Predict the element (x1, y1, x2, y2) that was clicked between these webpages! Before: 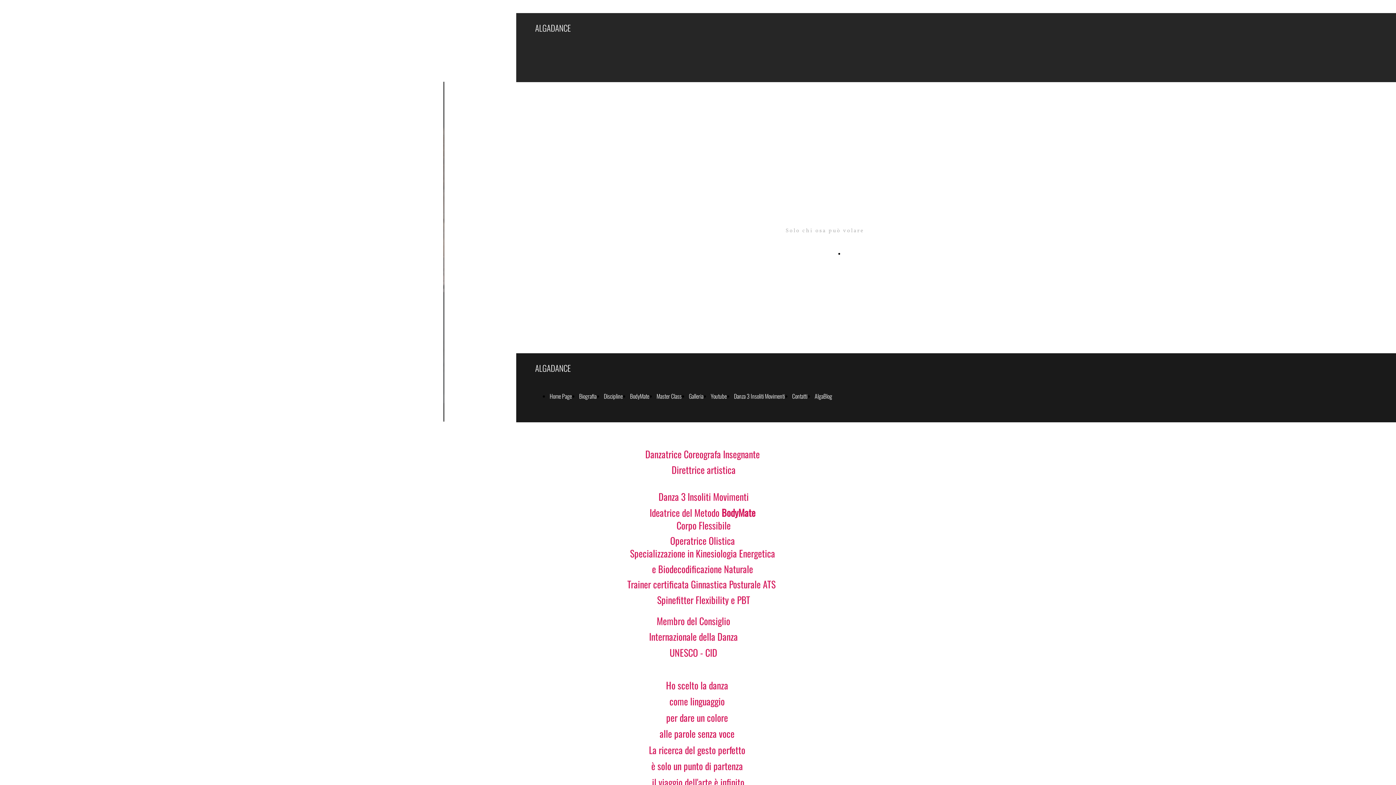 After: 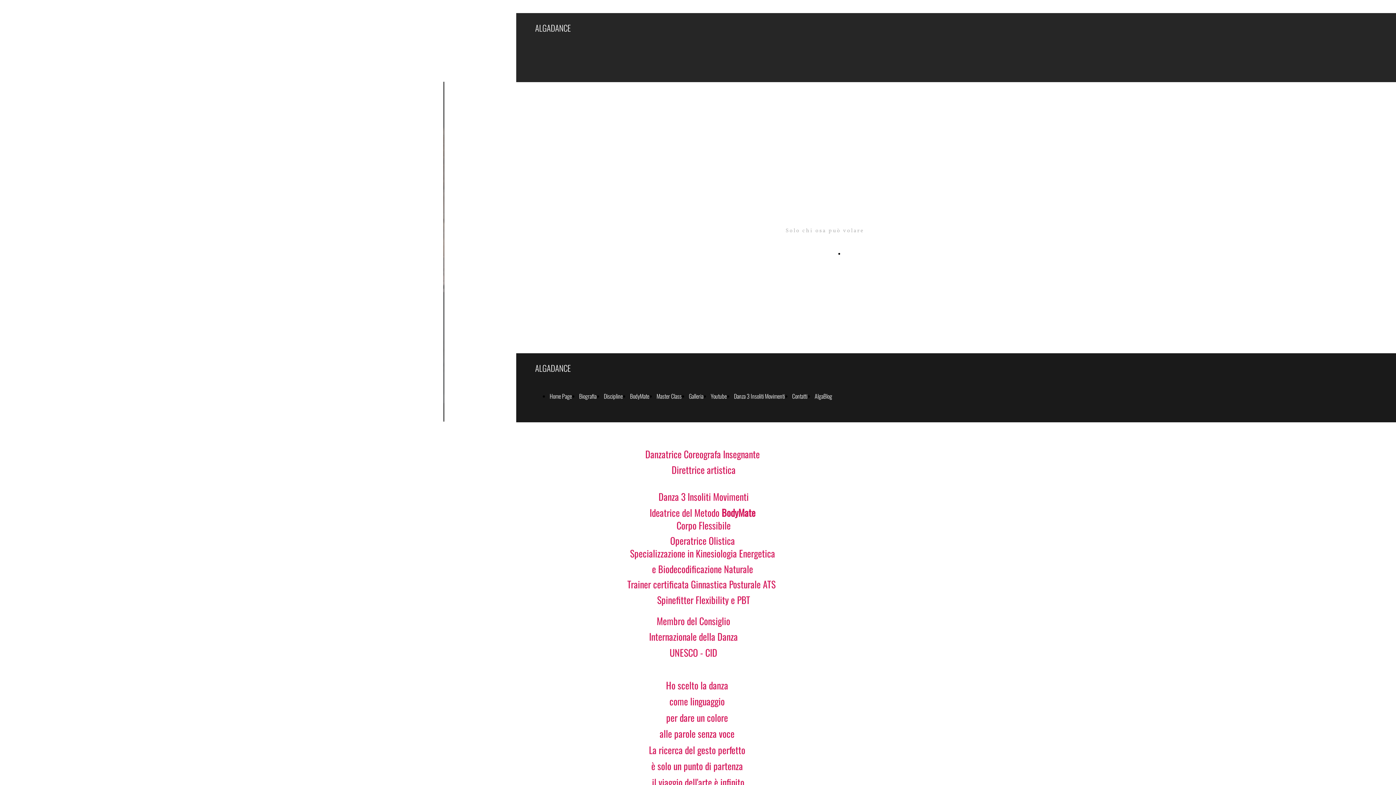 Action: label: Home Page bbox: (549, 392, 572, 400)